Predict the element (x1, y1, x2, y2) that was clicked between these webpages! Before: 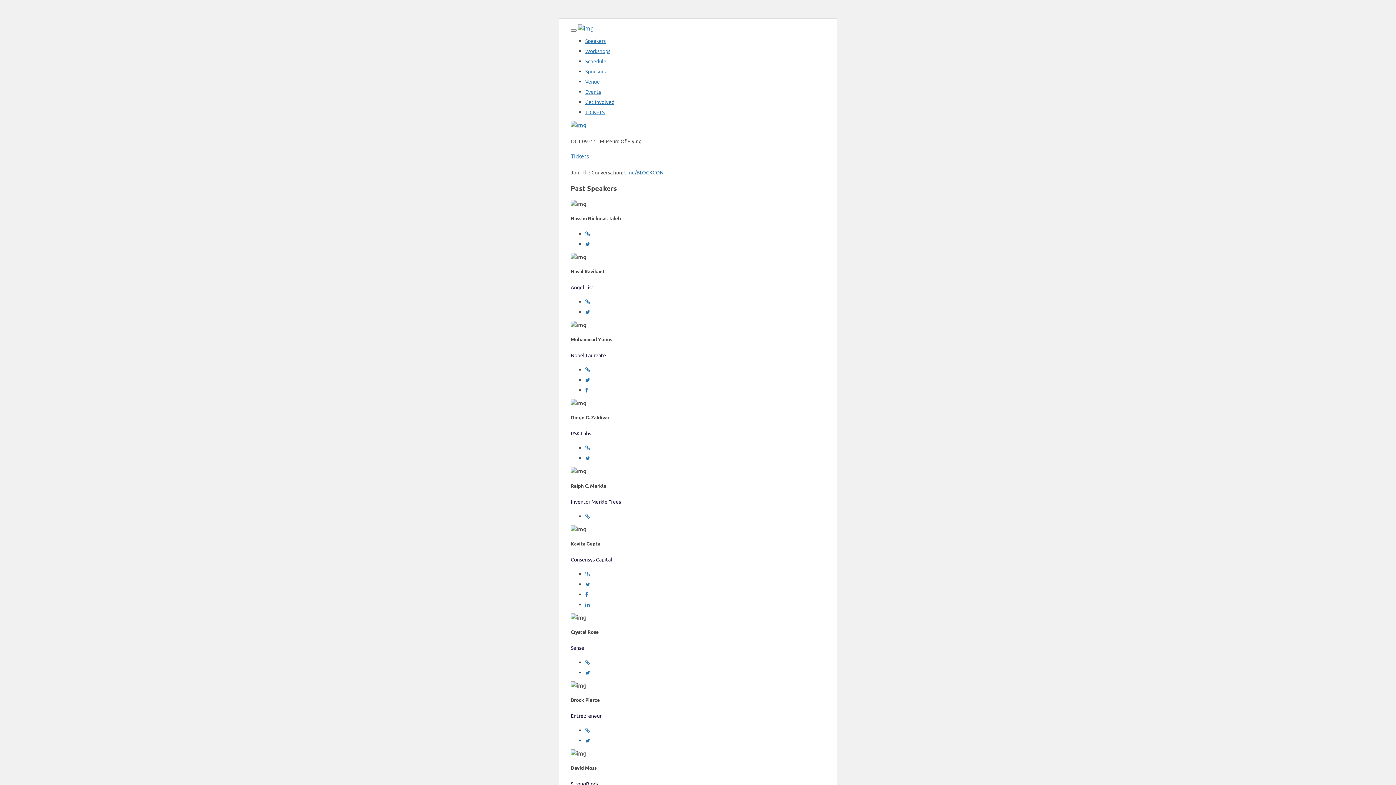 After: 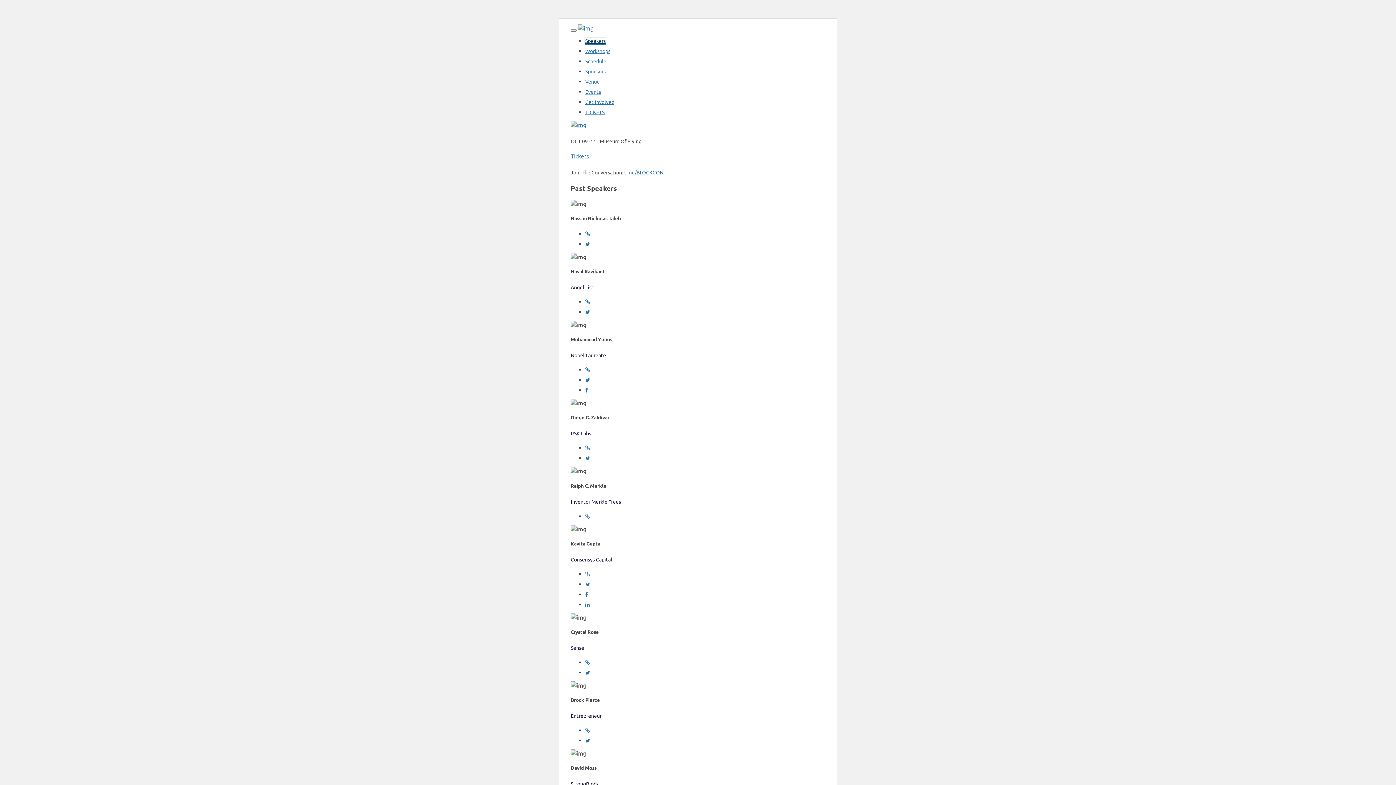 Action: label: Speakers bbox: (585, 37, 605, 44)